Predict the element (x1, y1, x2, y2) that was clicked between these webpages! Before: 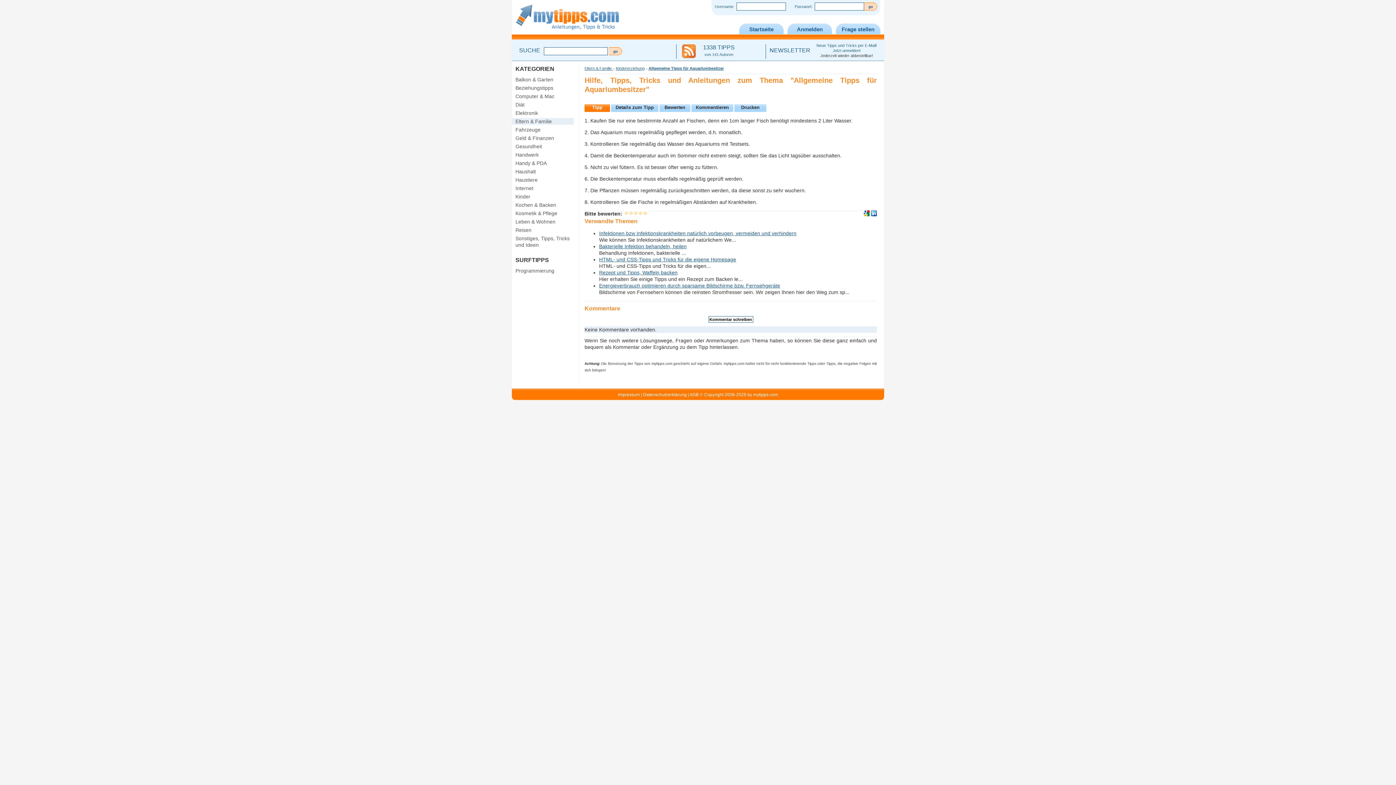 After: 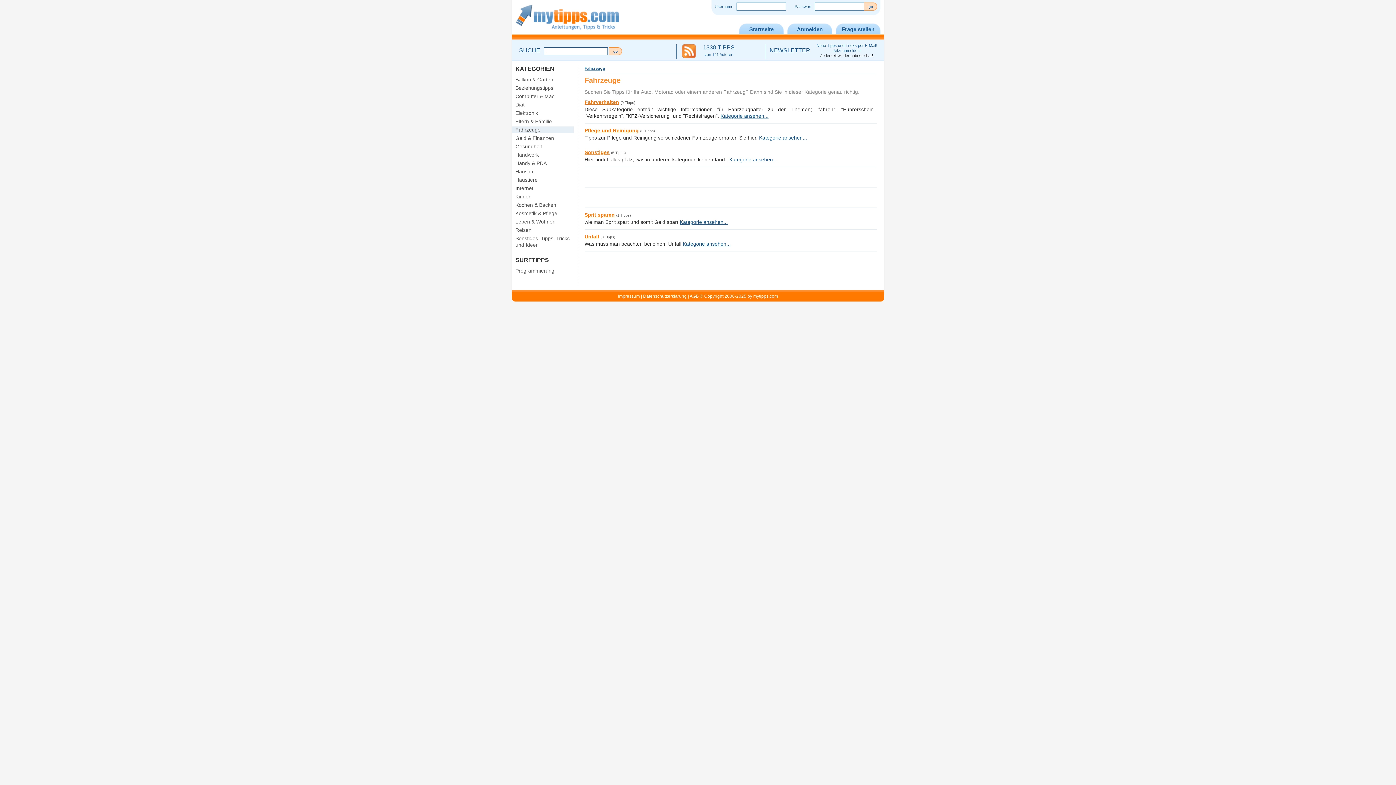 Action: label: Fahrzeuge bbox: (512, 126, 573, 133)